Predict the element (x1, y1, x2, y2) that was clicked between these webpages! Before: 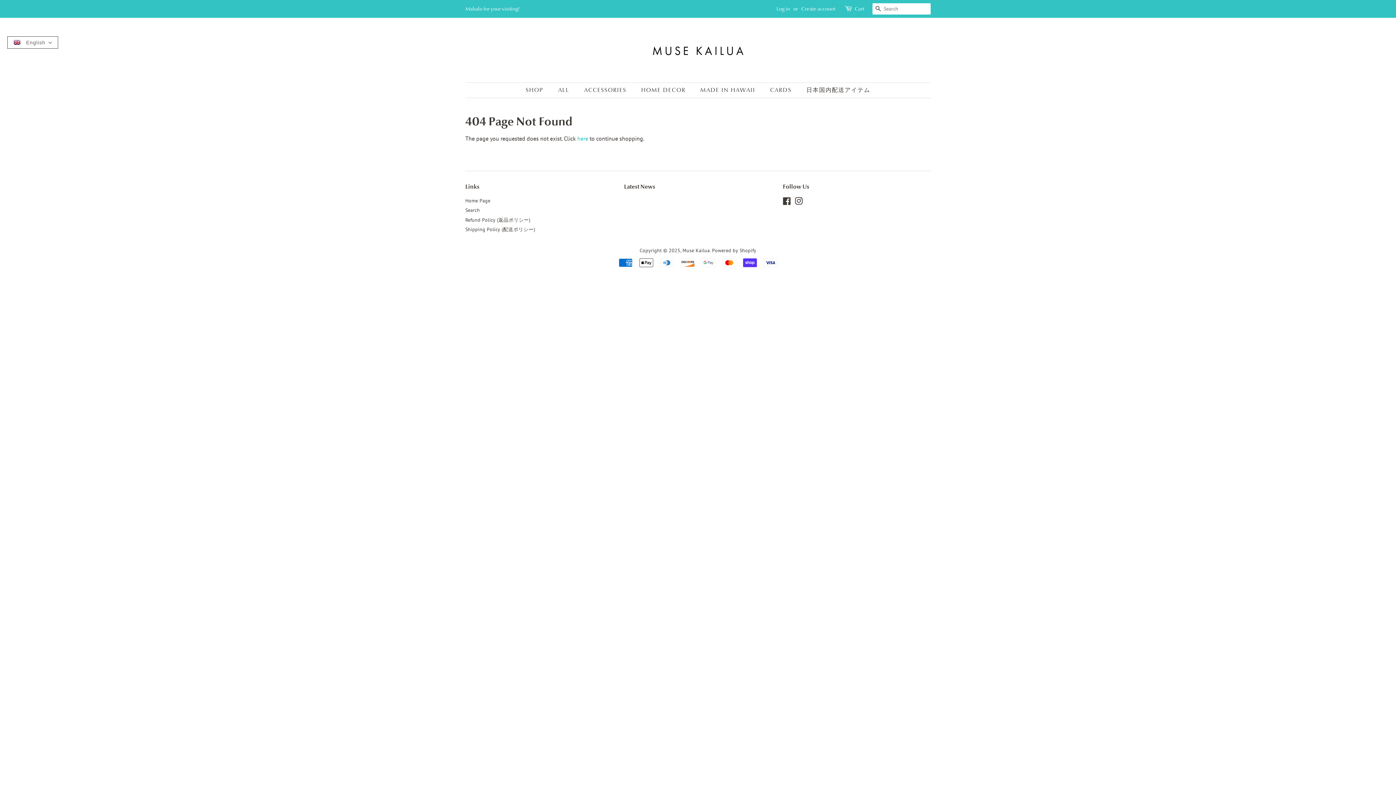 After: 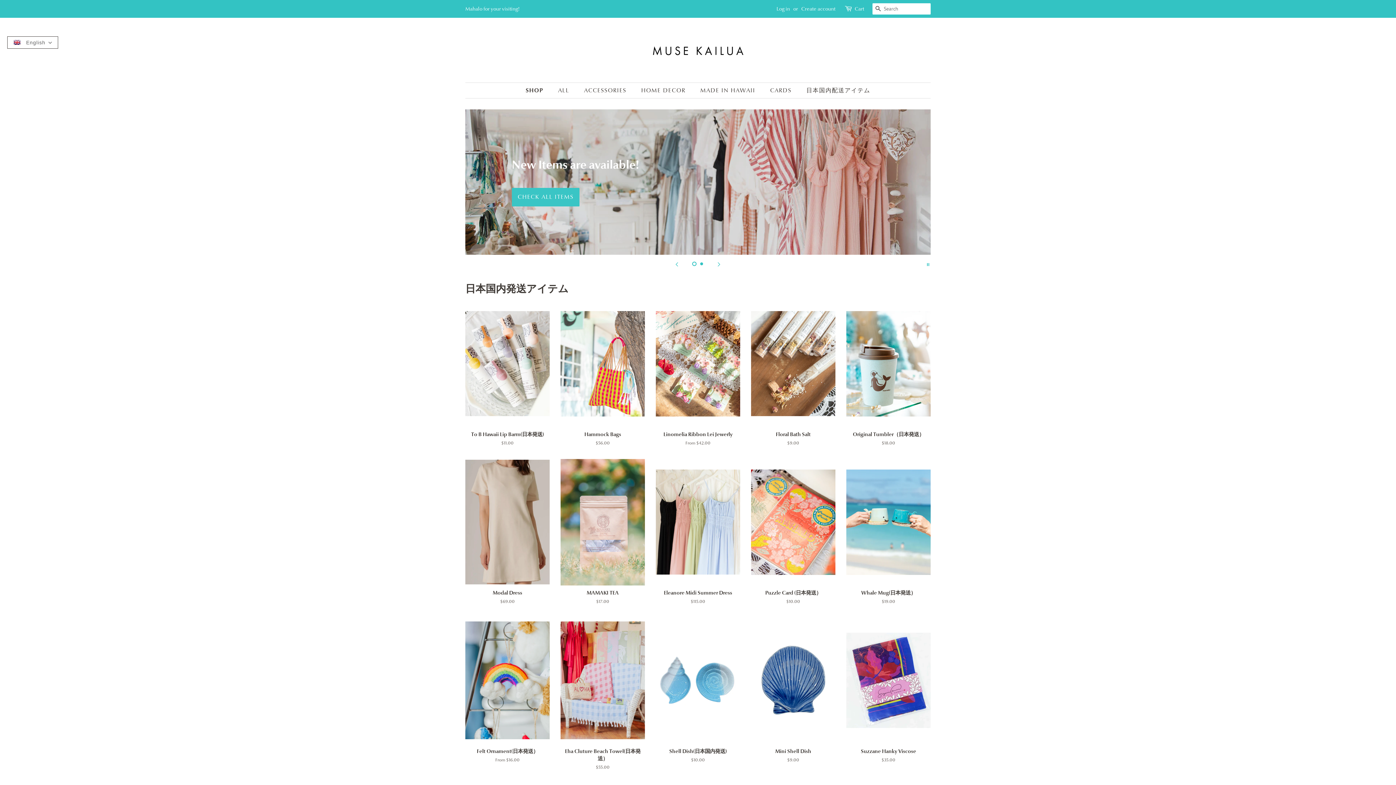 Action: label: Muse Kailua bbox: (682, 247, 710, 253)